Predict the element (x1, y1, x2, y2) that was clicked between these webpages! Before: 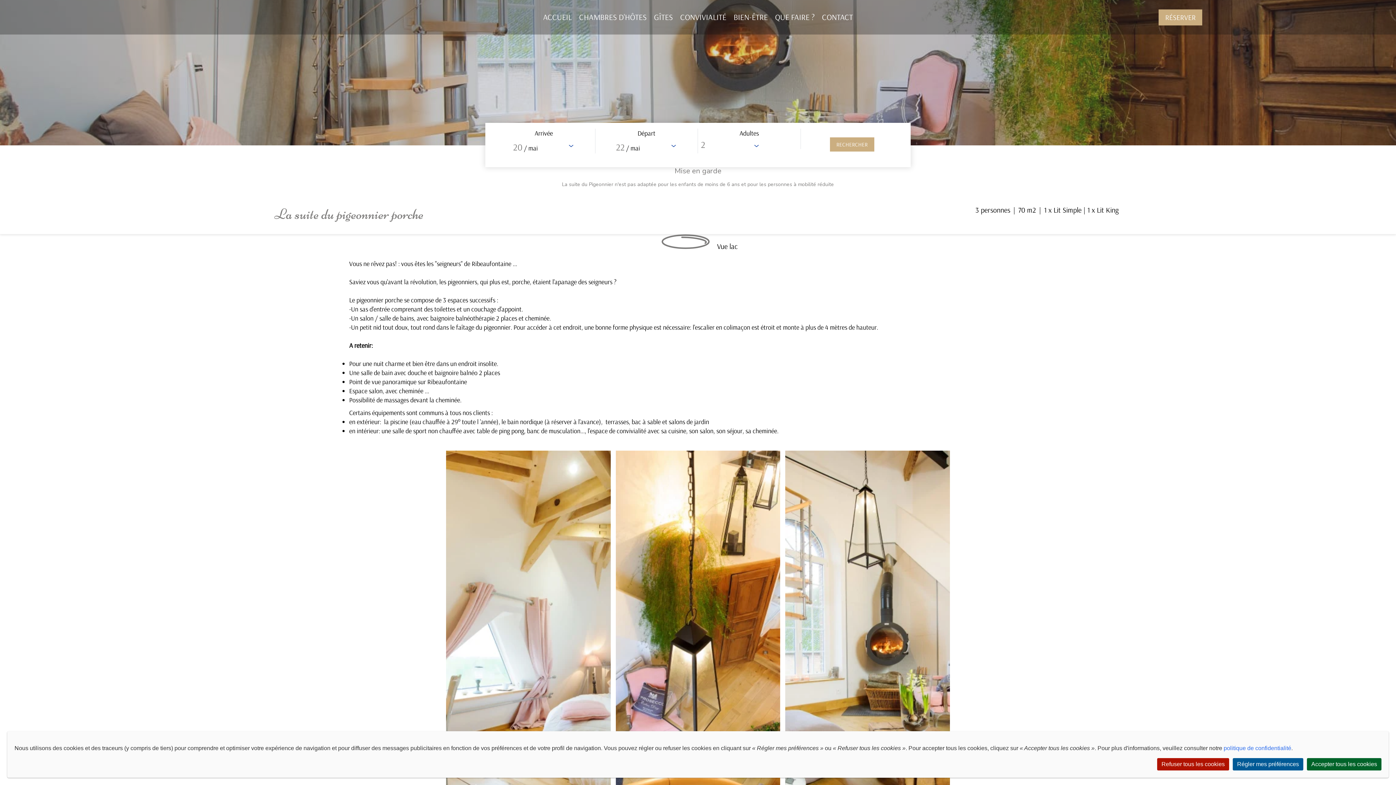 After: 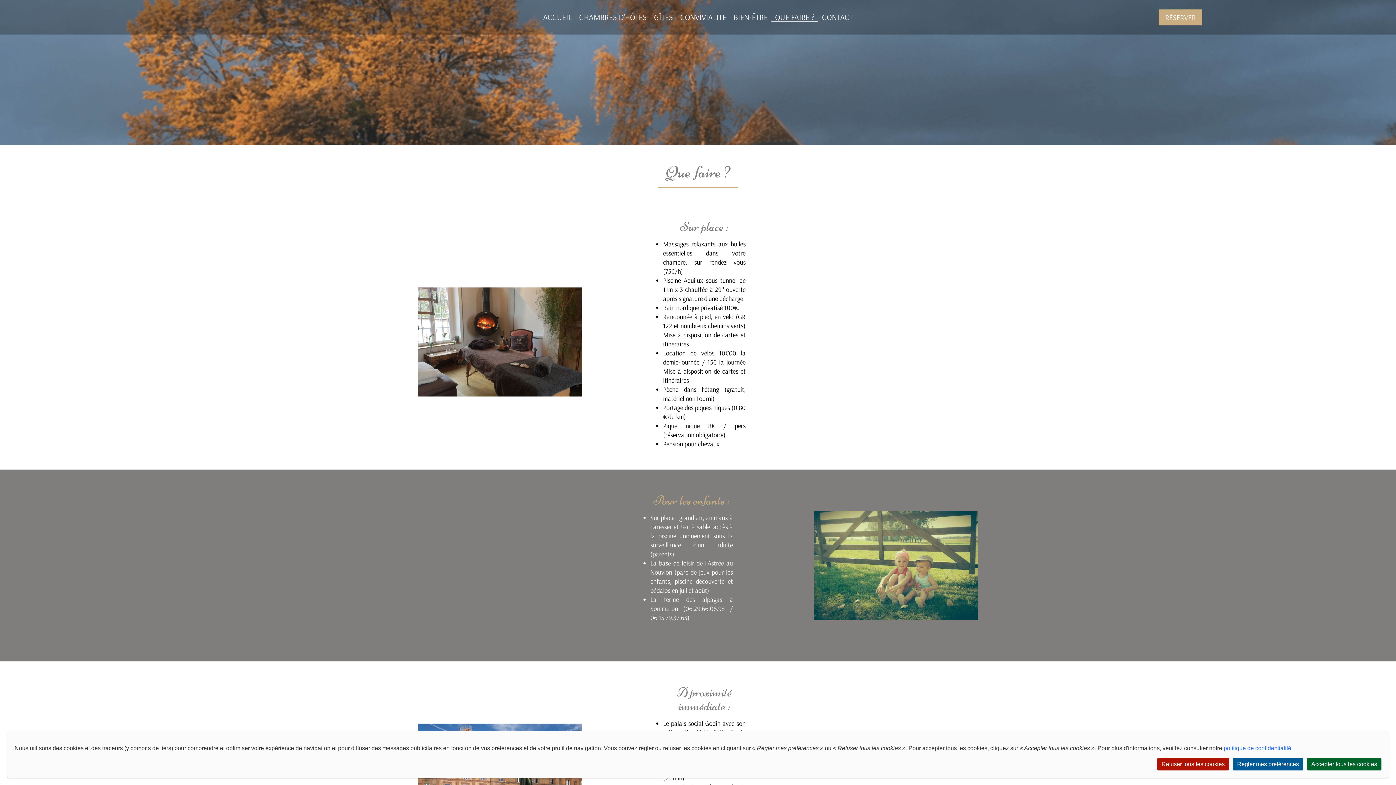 Action: bbox: (775, 11, 814, 22) label: QUE FAIRE ?